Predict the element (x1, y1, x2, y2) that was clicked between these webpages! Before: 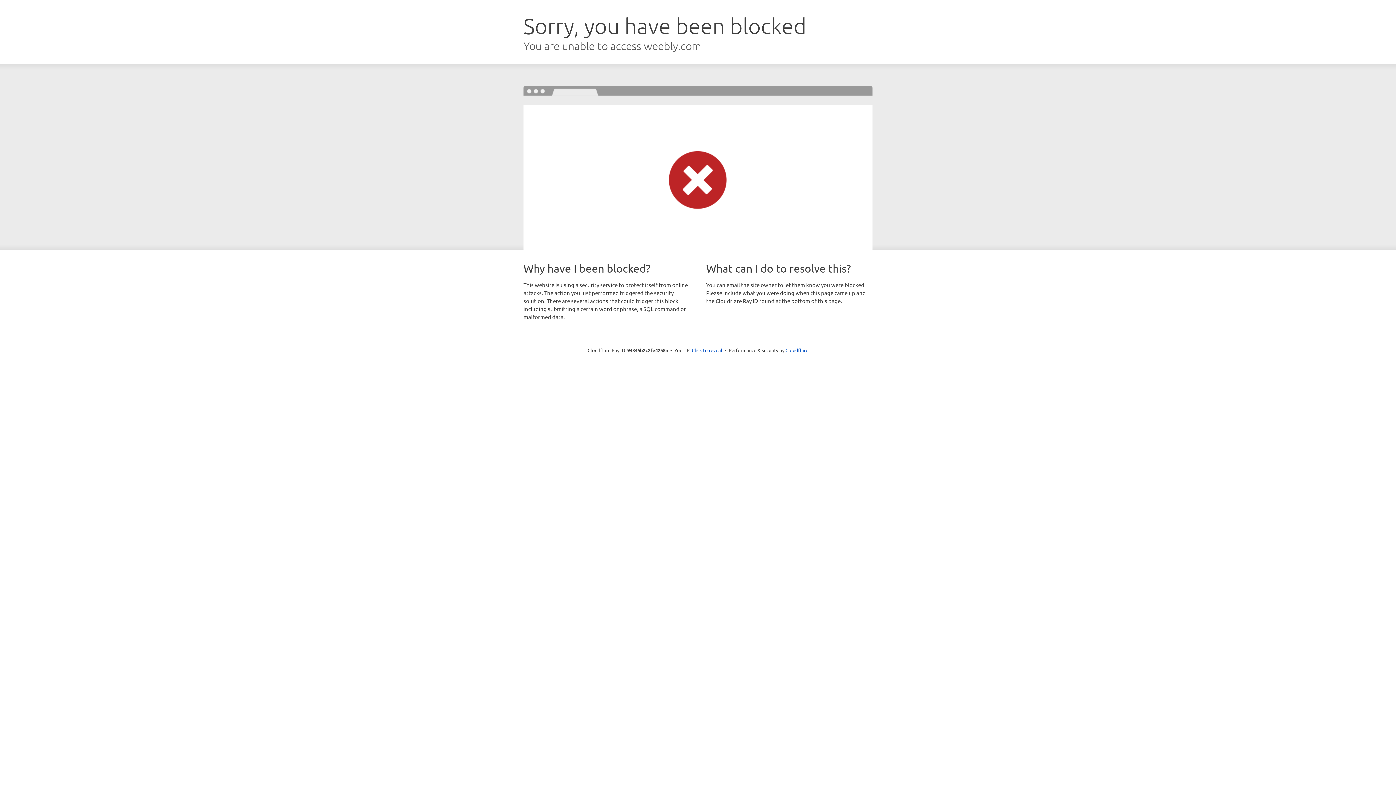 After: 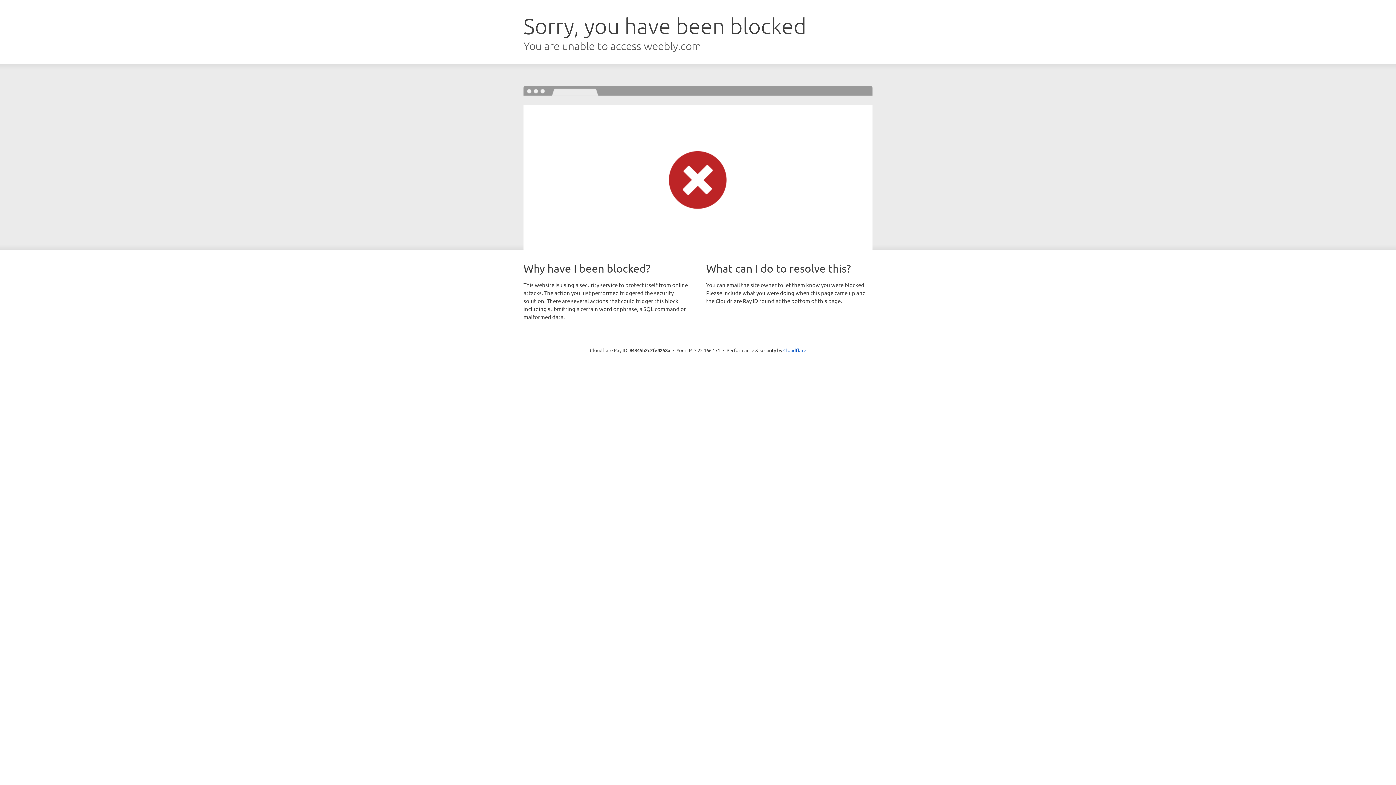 Action: bbox: (692, 346, 722, 353) label: Click to reveal